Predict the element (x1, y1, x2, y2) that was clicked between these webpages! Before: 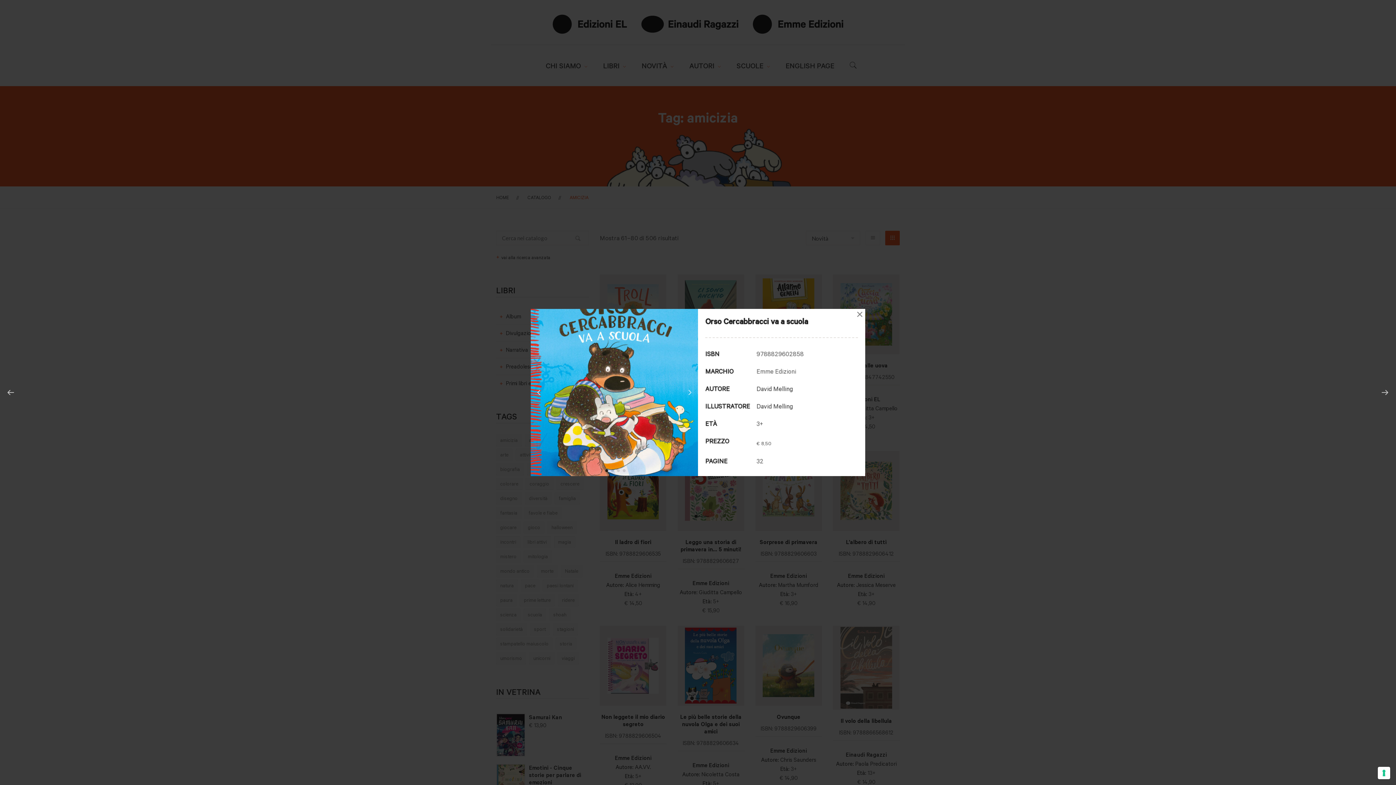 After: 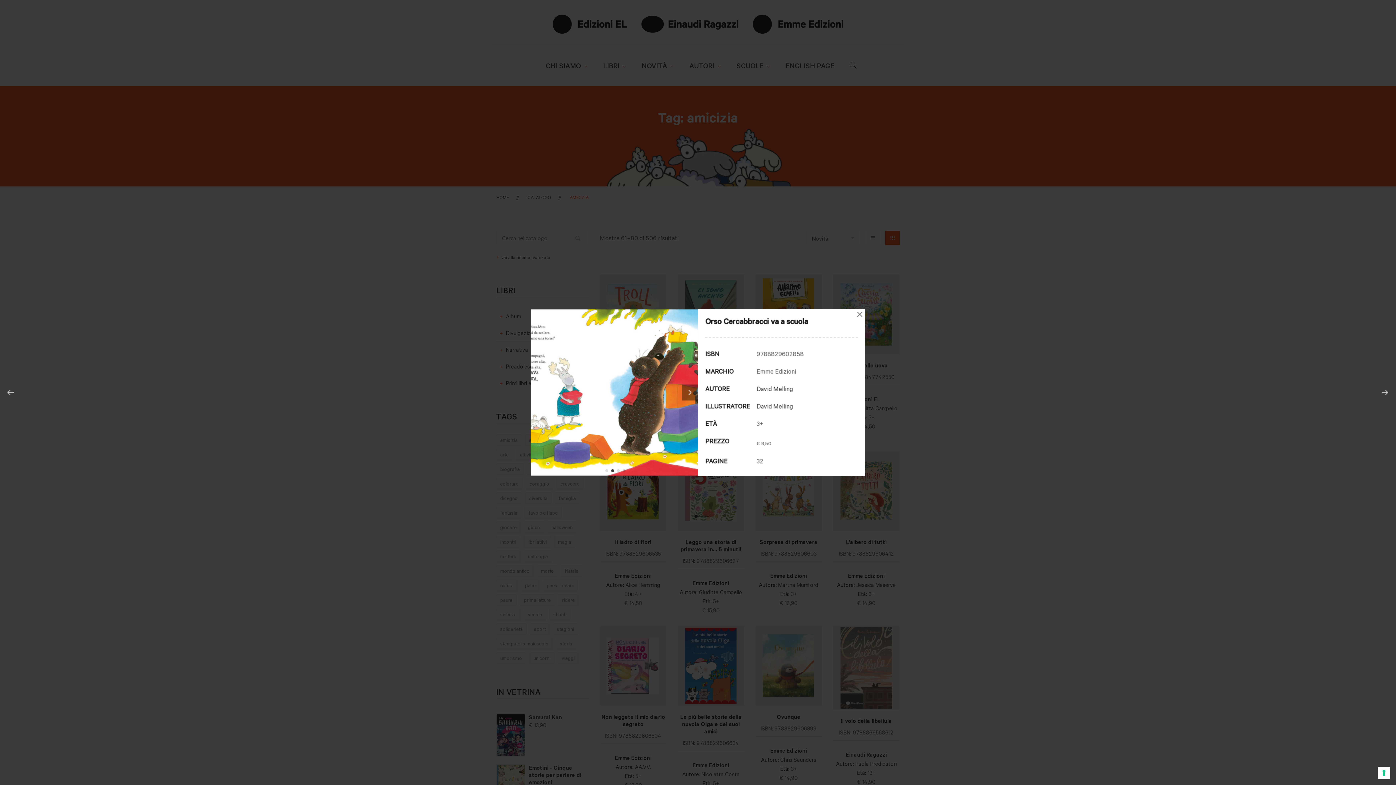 Action: bbox: (682, 384, 698, 400) label: Next